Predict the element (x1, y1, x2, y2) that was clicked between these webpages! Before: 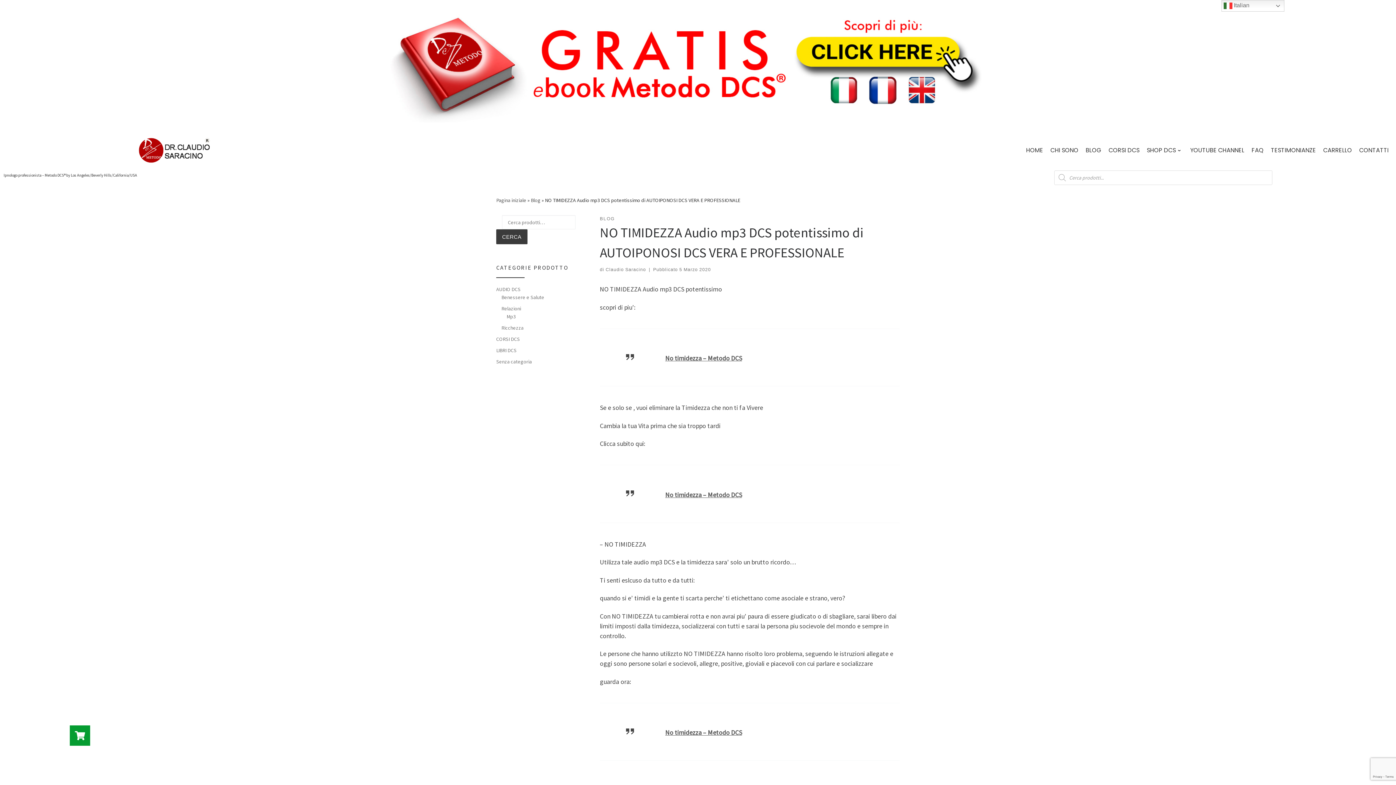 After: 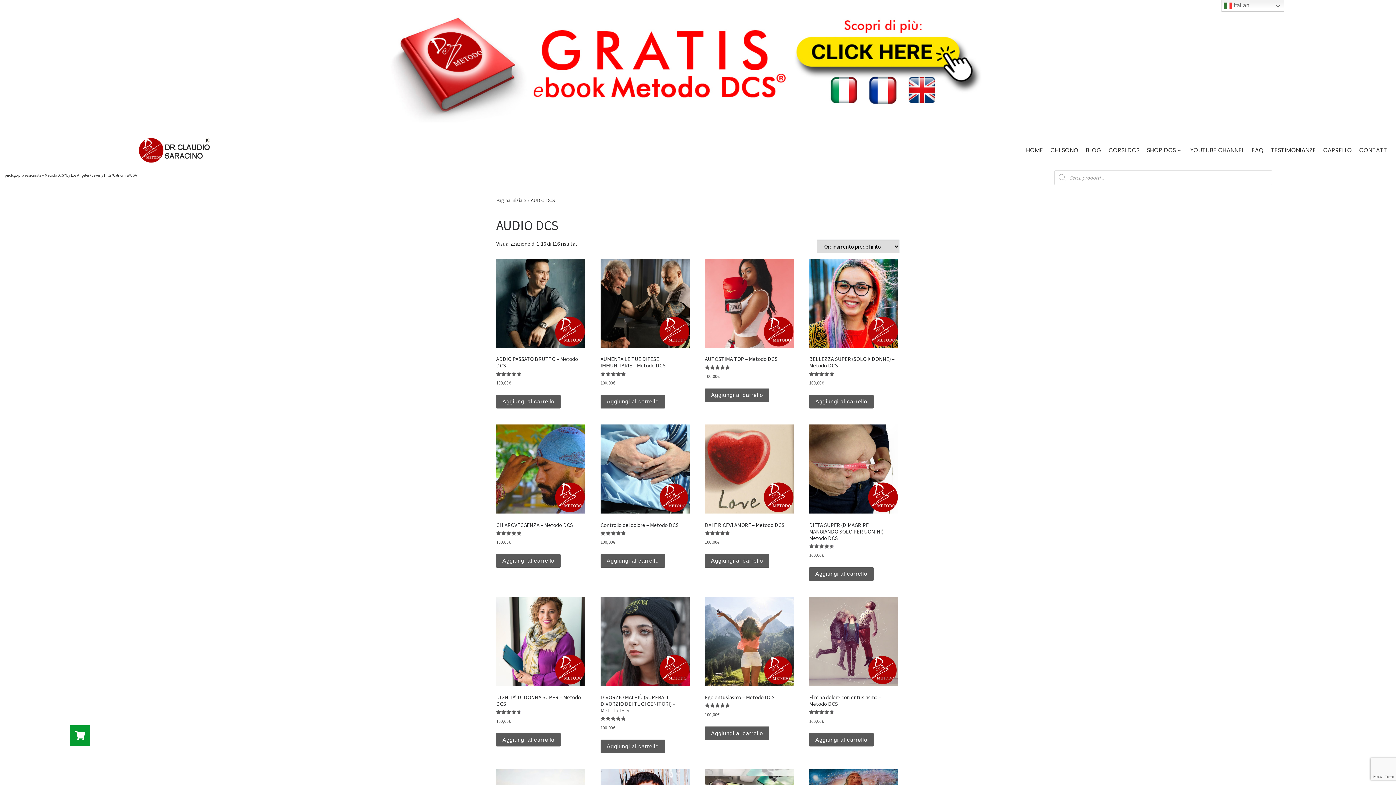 Action: label: AUDIO DCS bbox: (496, 285, 520, 293)